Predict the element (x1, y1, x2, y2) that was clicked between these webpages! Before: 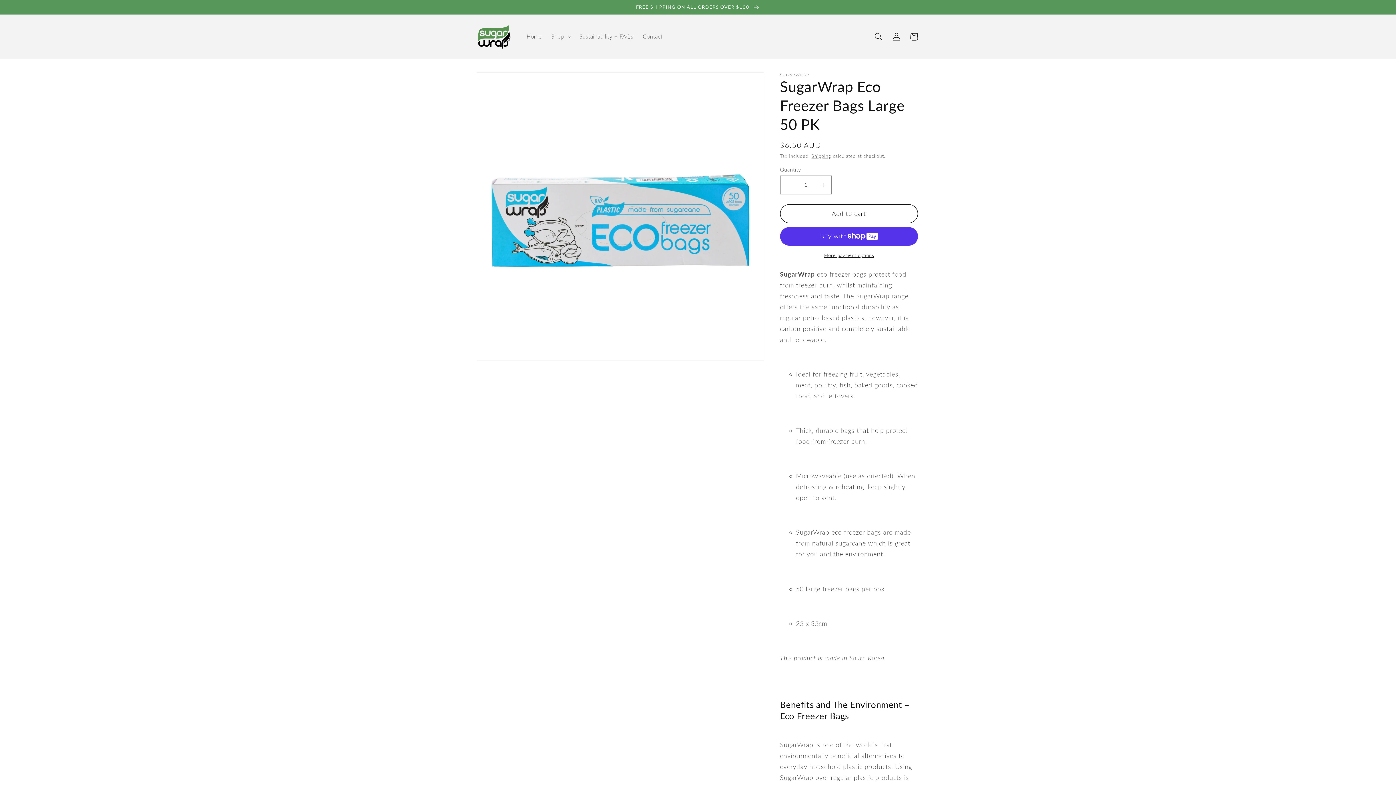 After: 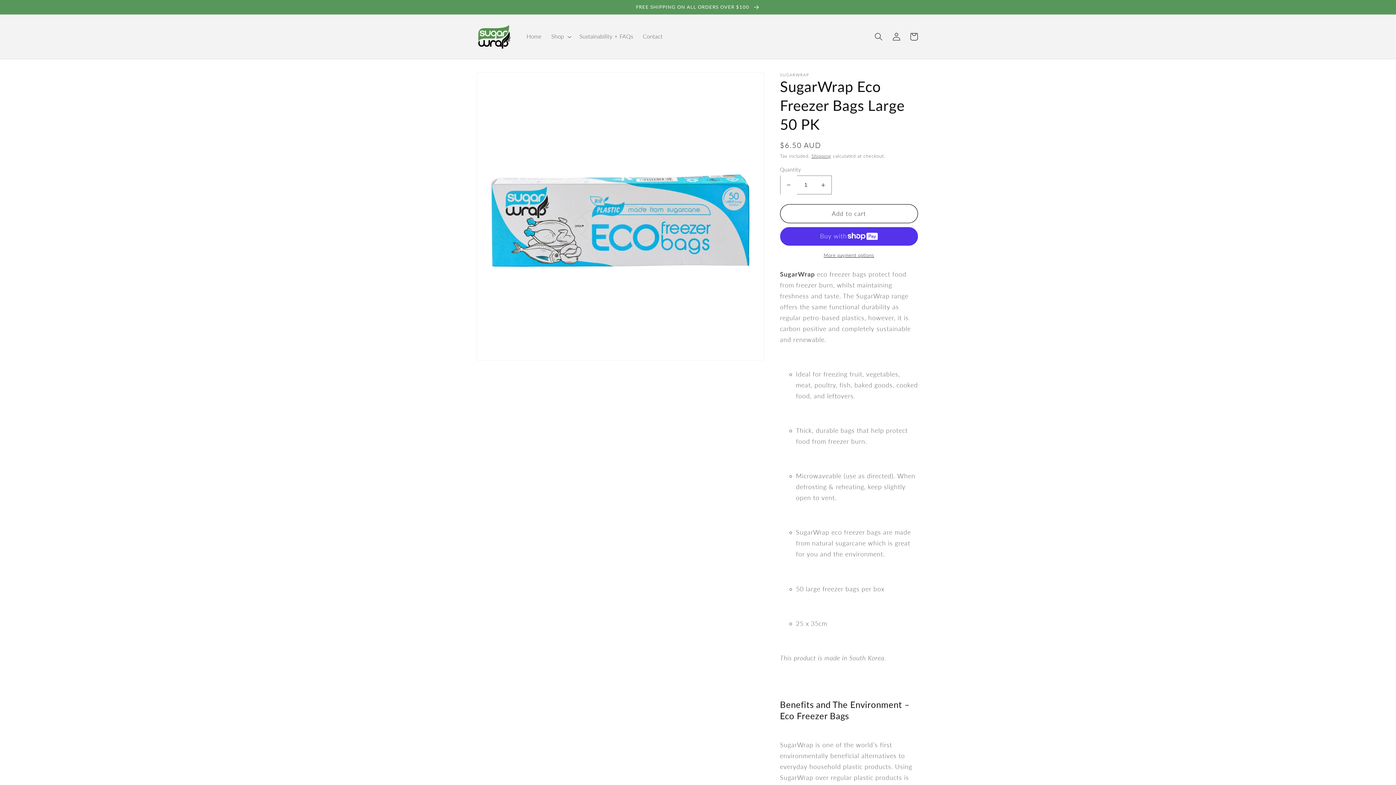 Action: label: Decrease quantity for SugarWrap Eco Freezer Bags Large 50 PK bbox: (780, 175, 796, 194)